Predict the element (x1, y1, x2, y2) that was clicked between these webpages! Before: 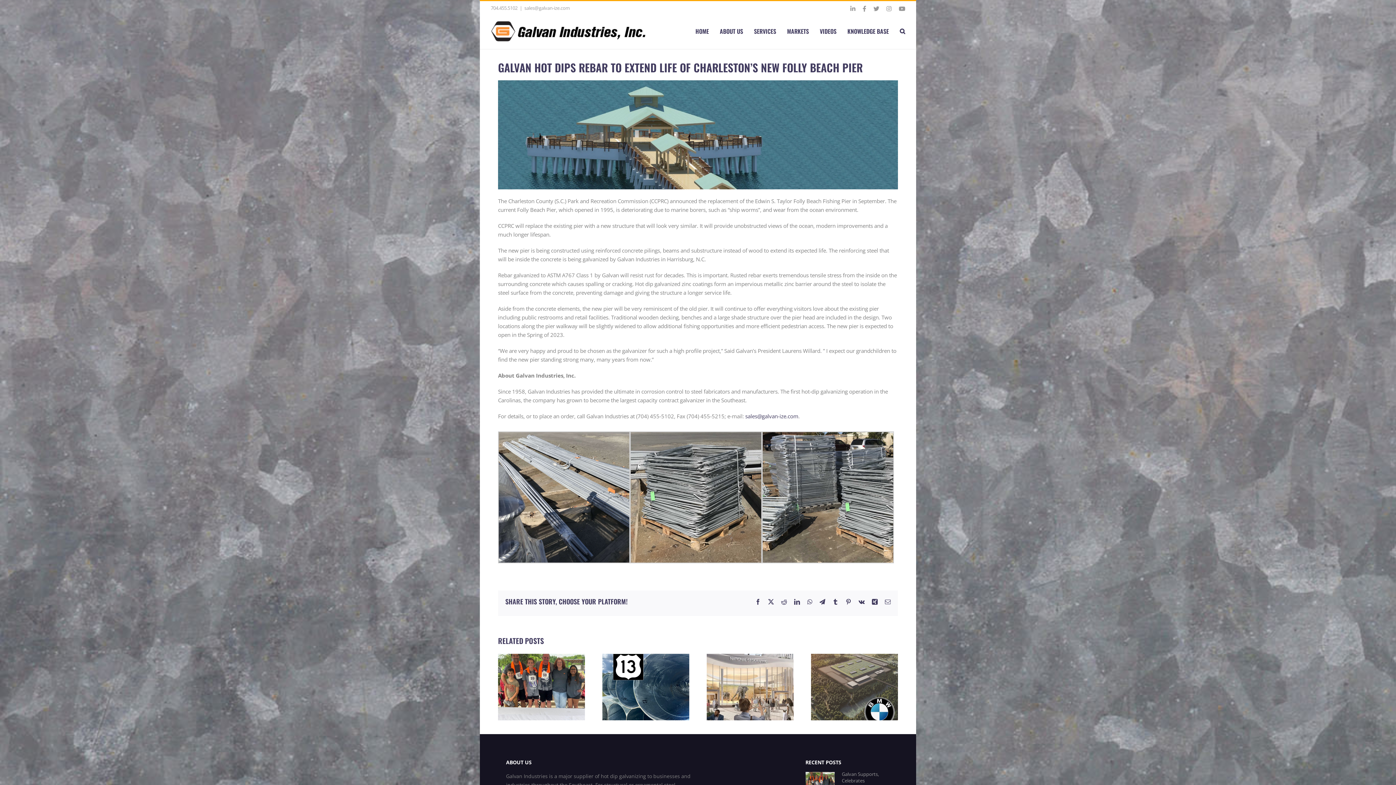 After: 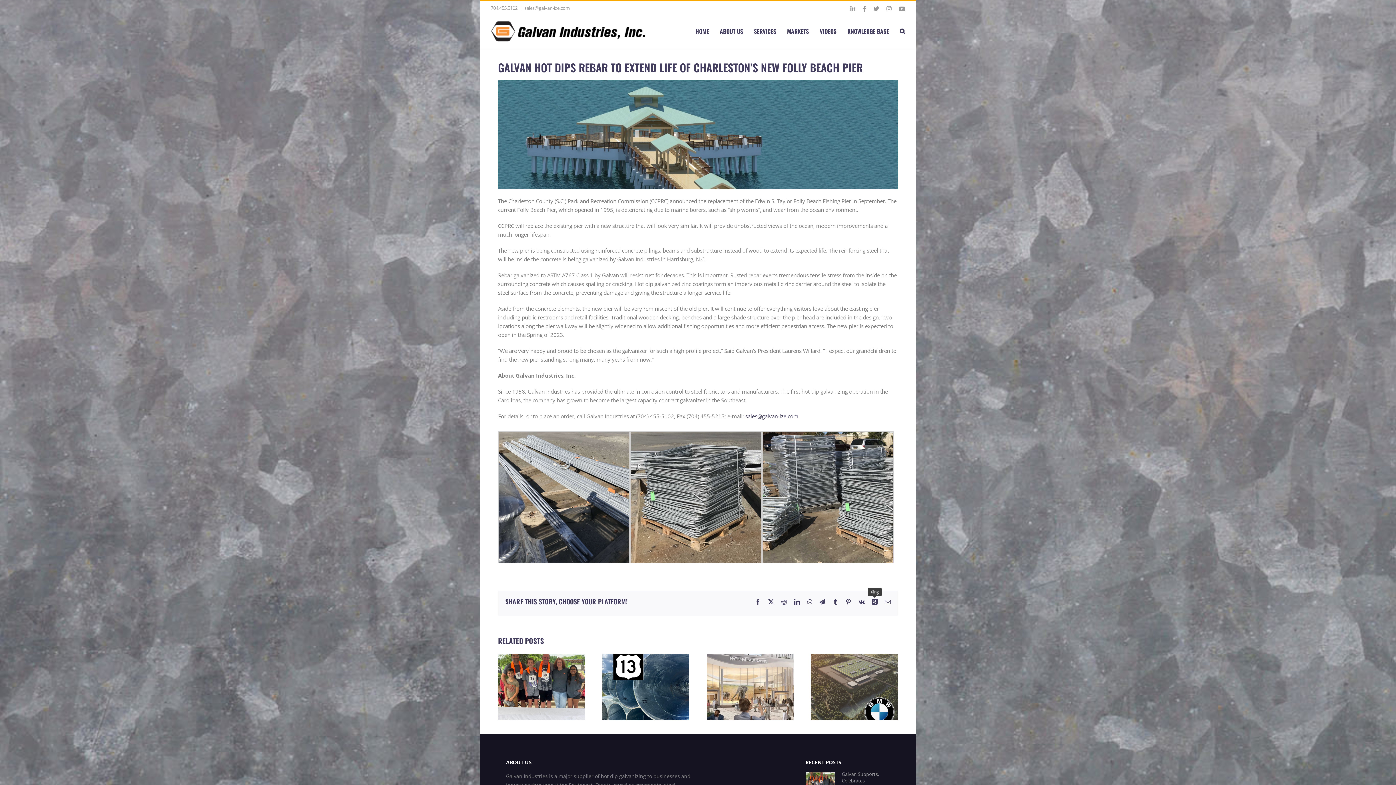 Action: label: Xing bbox: (872, 599, 877, 604)